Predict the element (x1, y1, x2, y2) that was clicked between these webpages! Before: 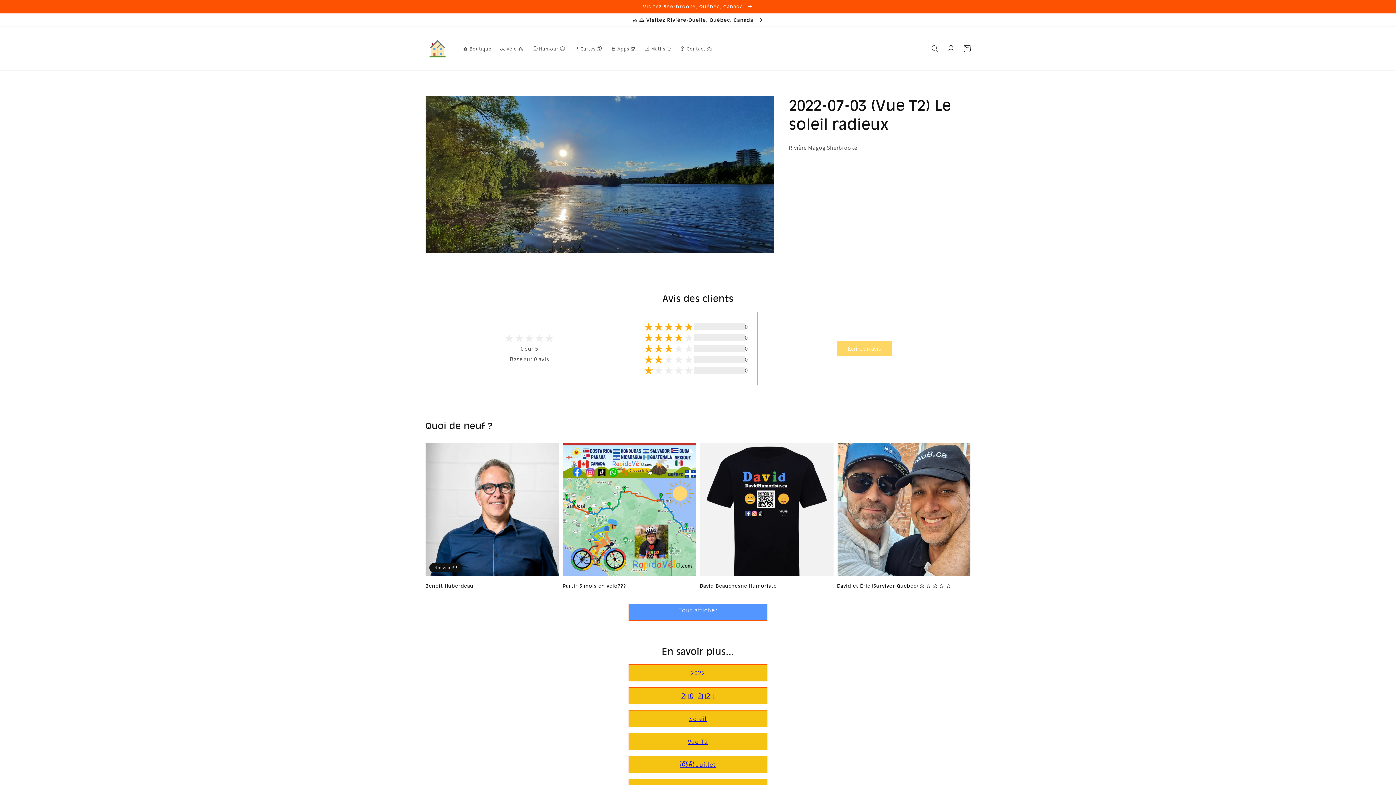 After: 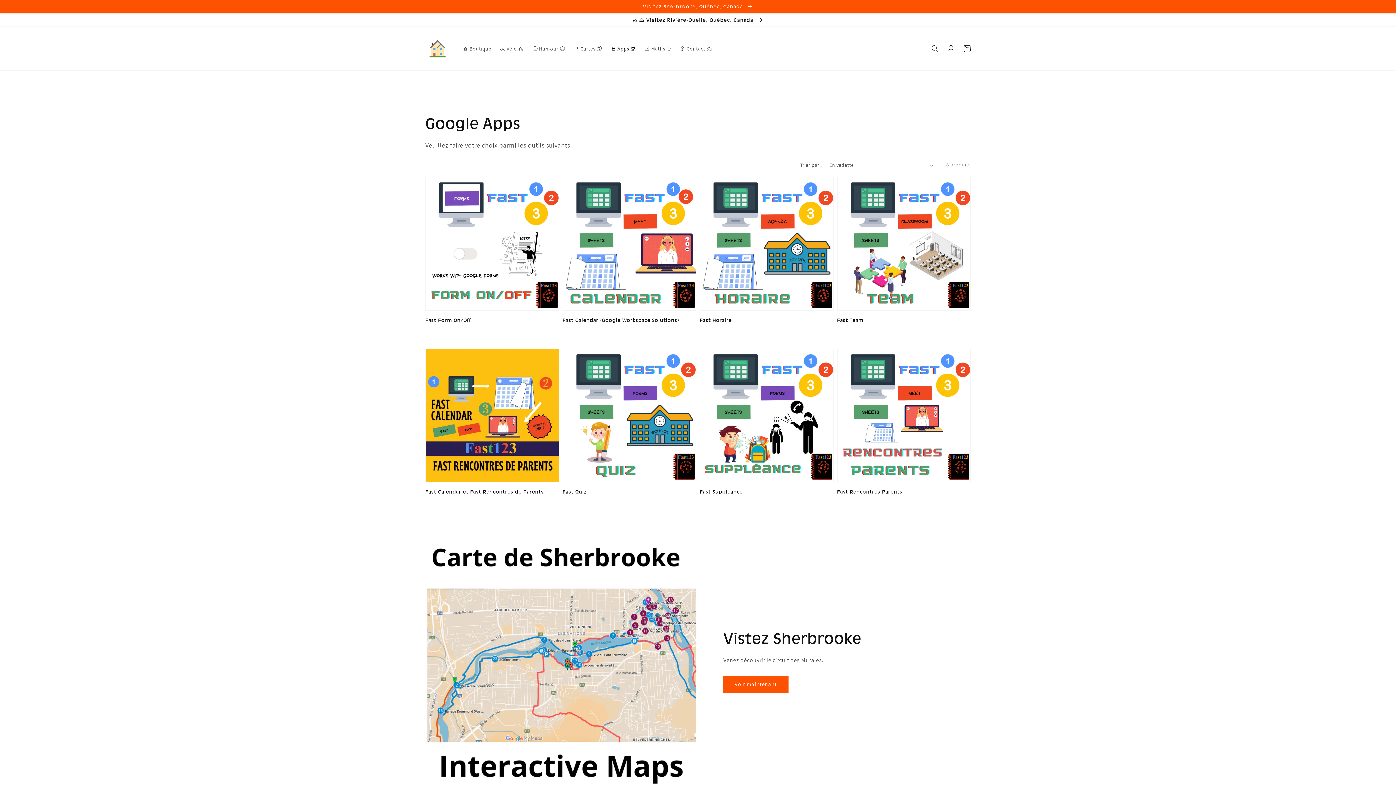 Action: label: 🖥️ Apps 💻 bbox: (606, 40, 640, 56)